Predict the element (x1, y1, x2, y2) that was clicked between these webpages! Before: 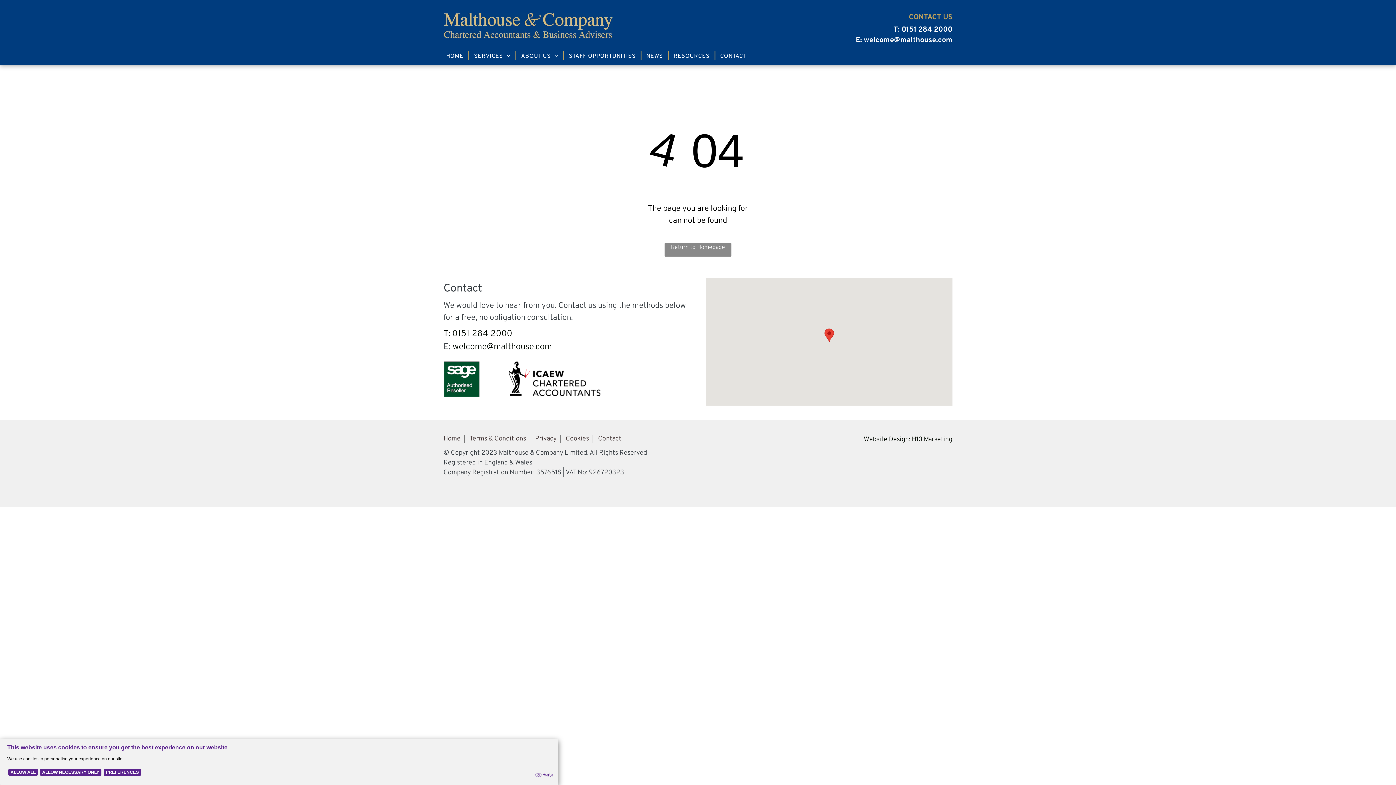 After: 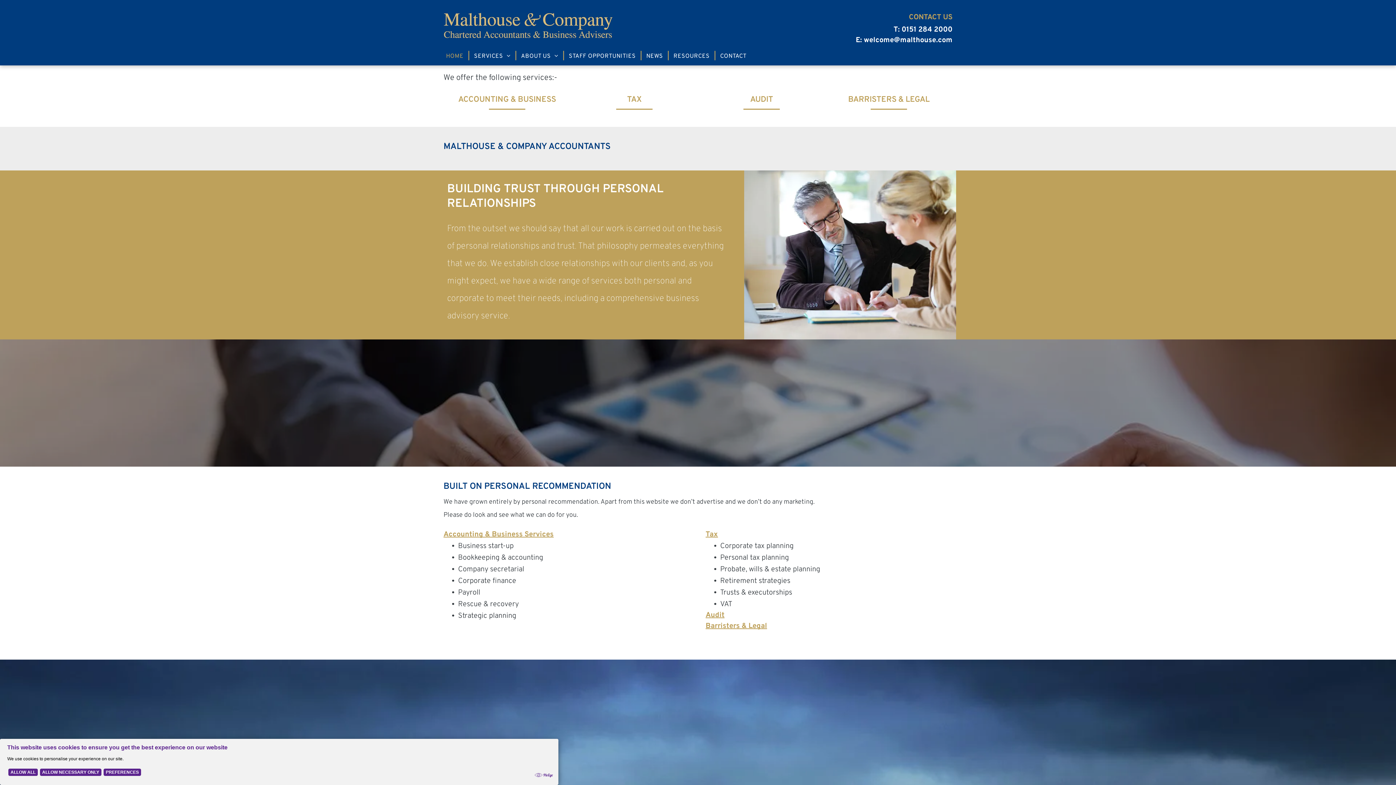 Action: bbox: (443, 13, 613, 21)